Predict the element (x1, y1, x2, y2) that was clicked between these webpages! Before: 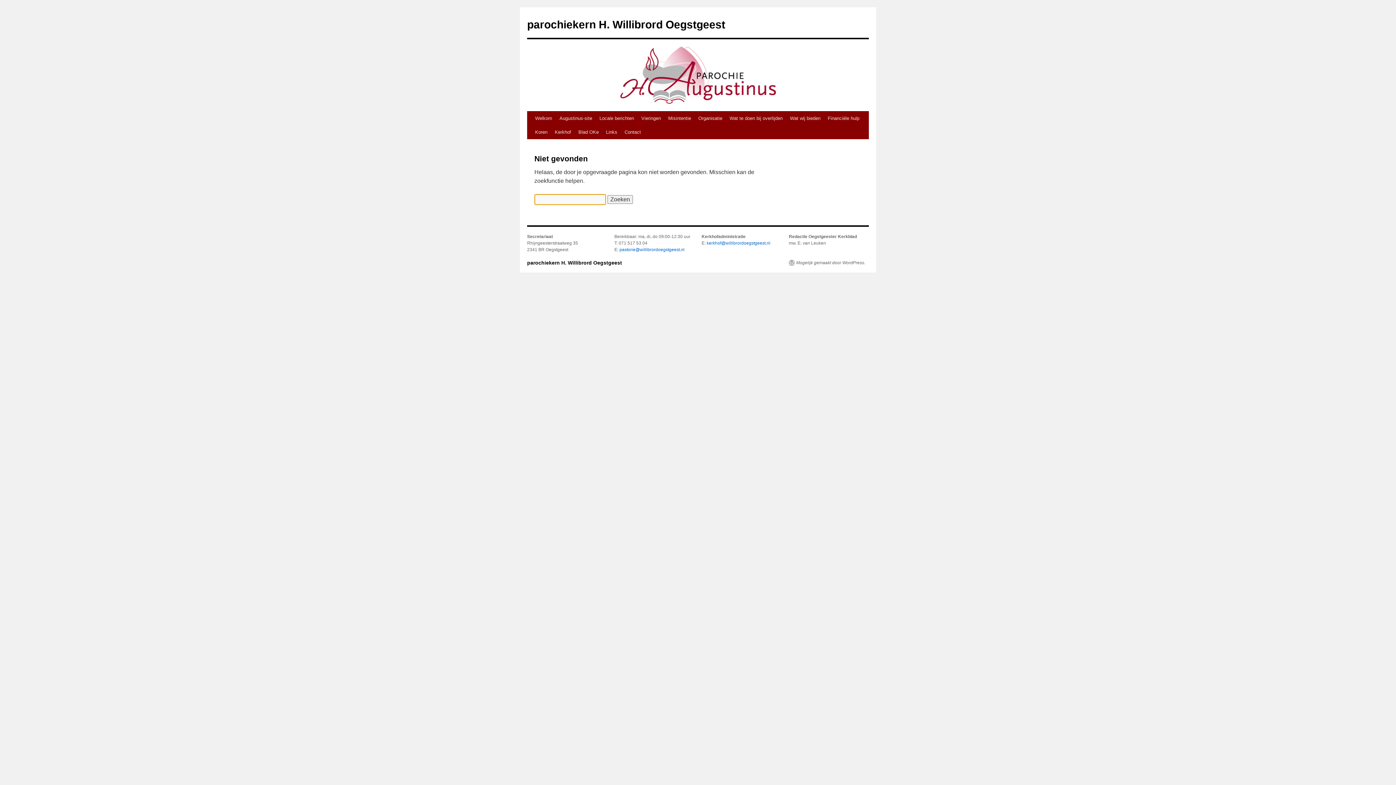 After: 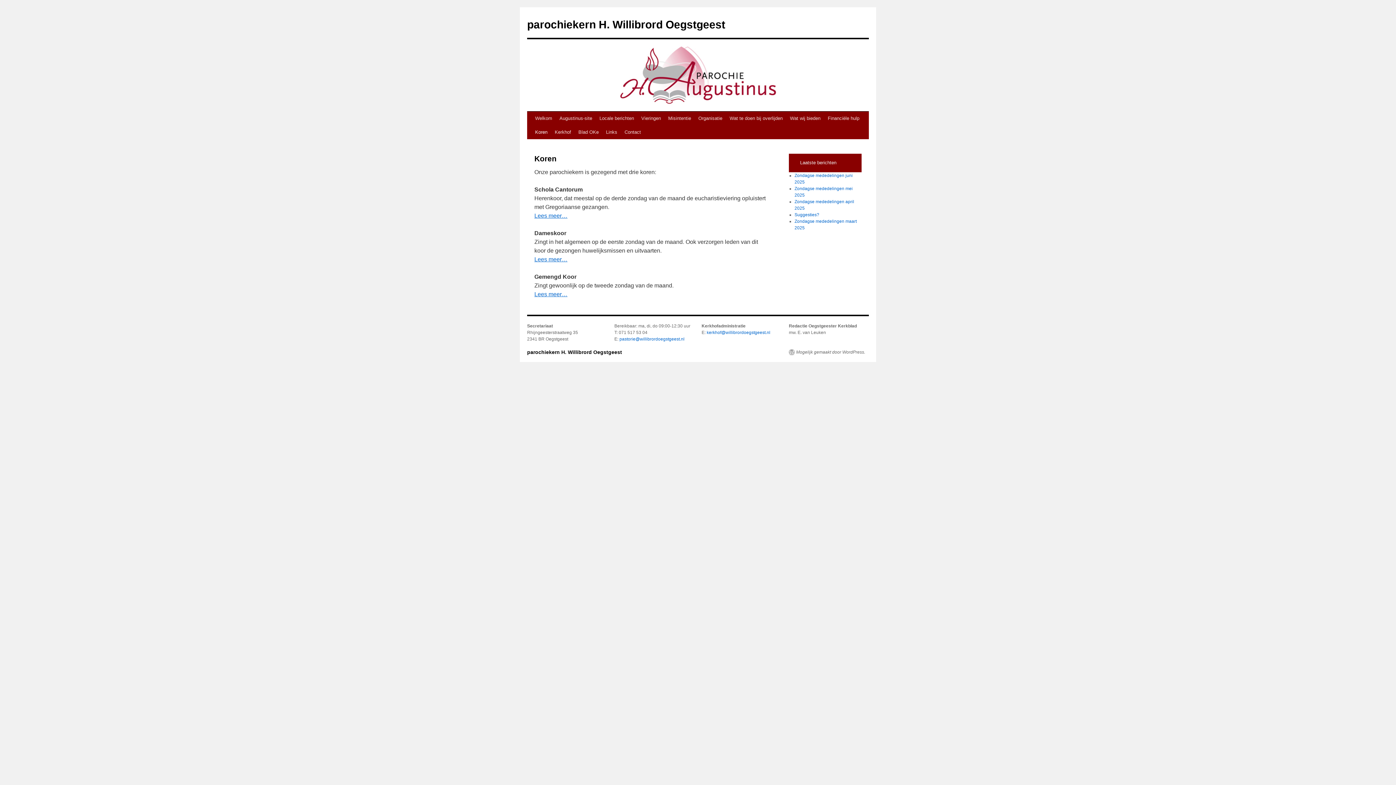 Action: bbox: (531, 125, 551, 139) label: Koren